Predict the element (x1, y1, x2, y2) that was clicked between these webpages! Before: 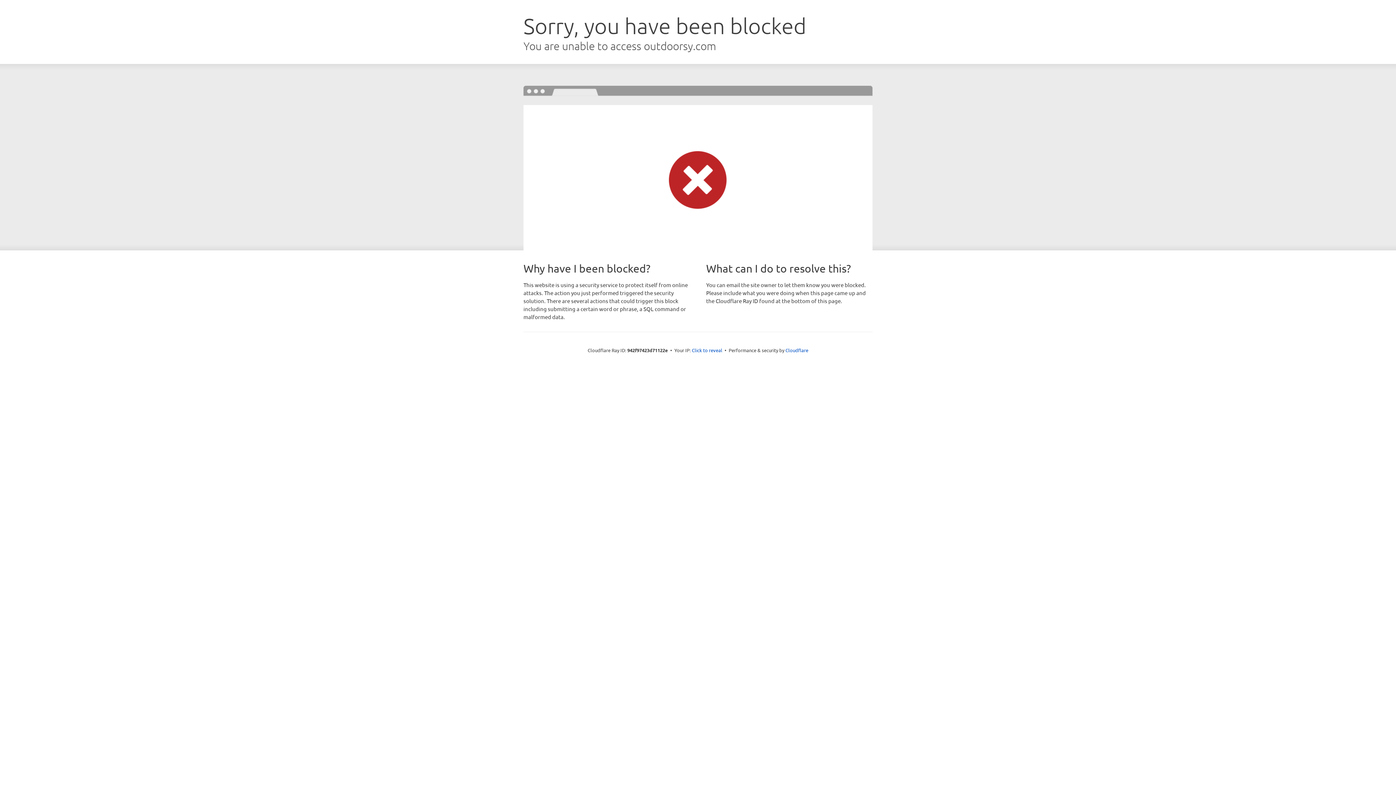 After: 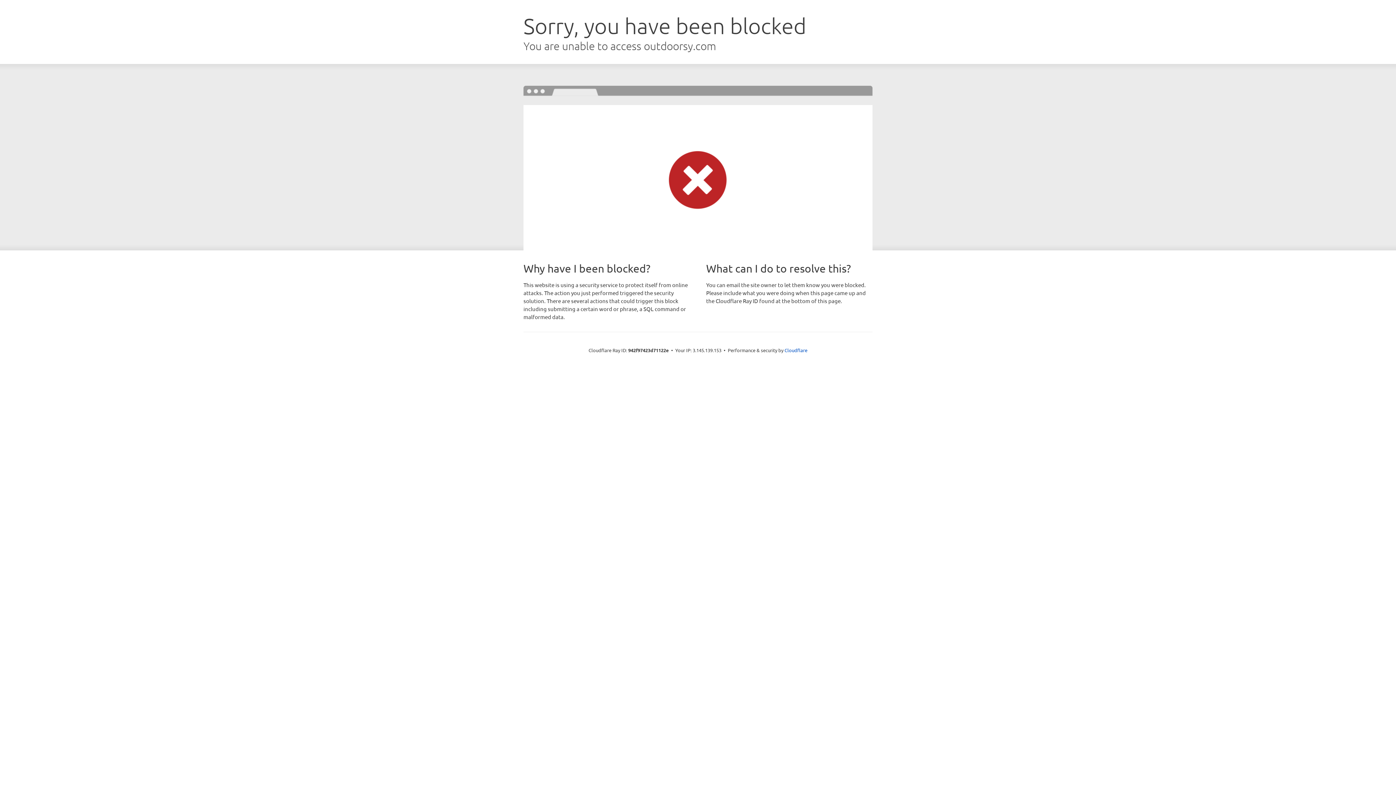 Action: bbox: (692, 346, 722, 353) label: Click to reveal